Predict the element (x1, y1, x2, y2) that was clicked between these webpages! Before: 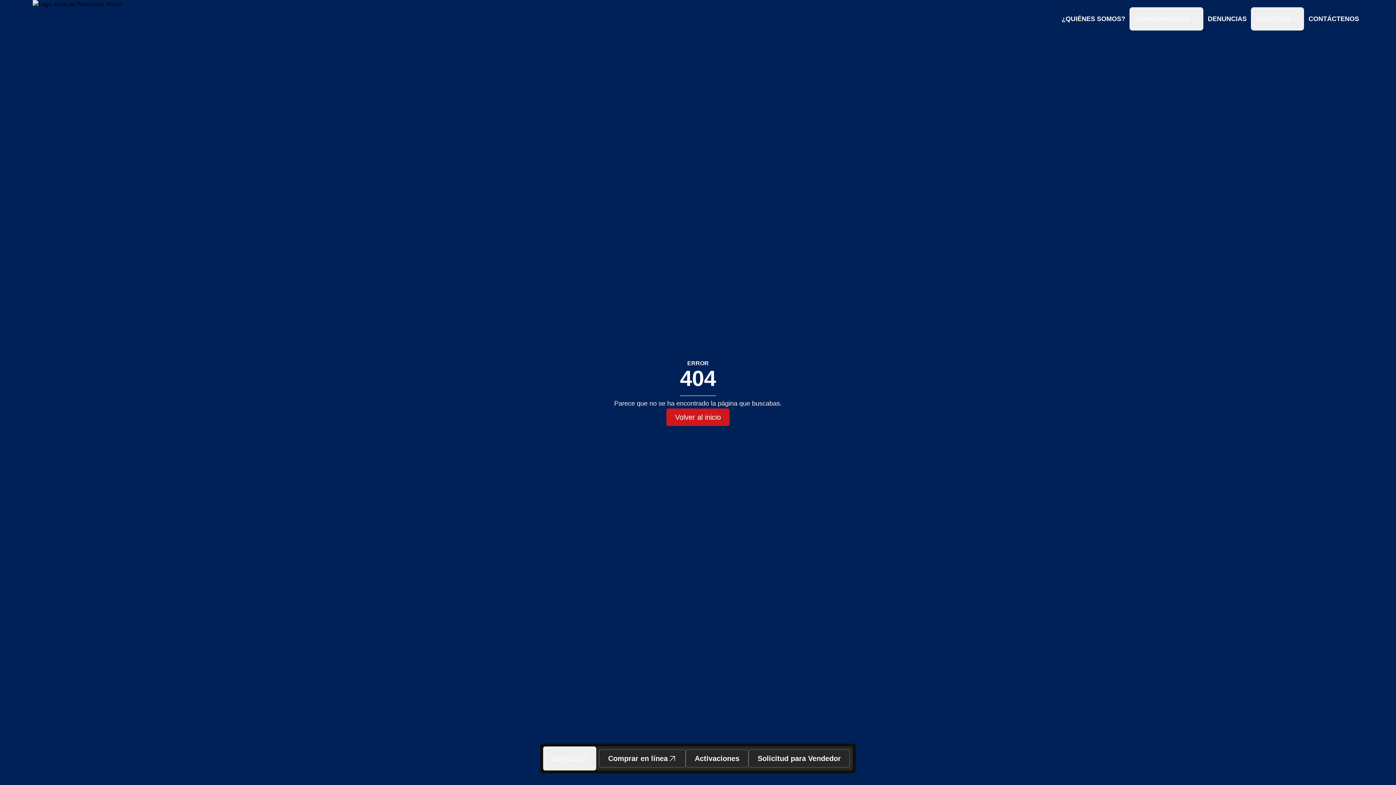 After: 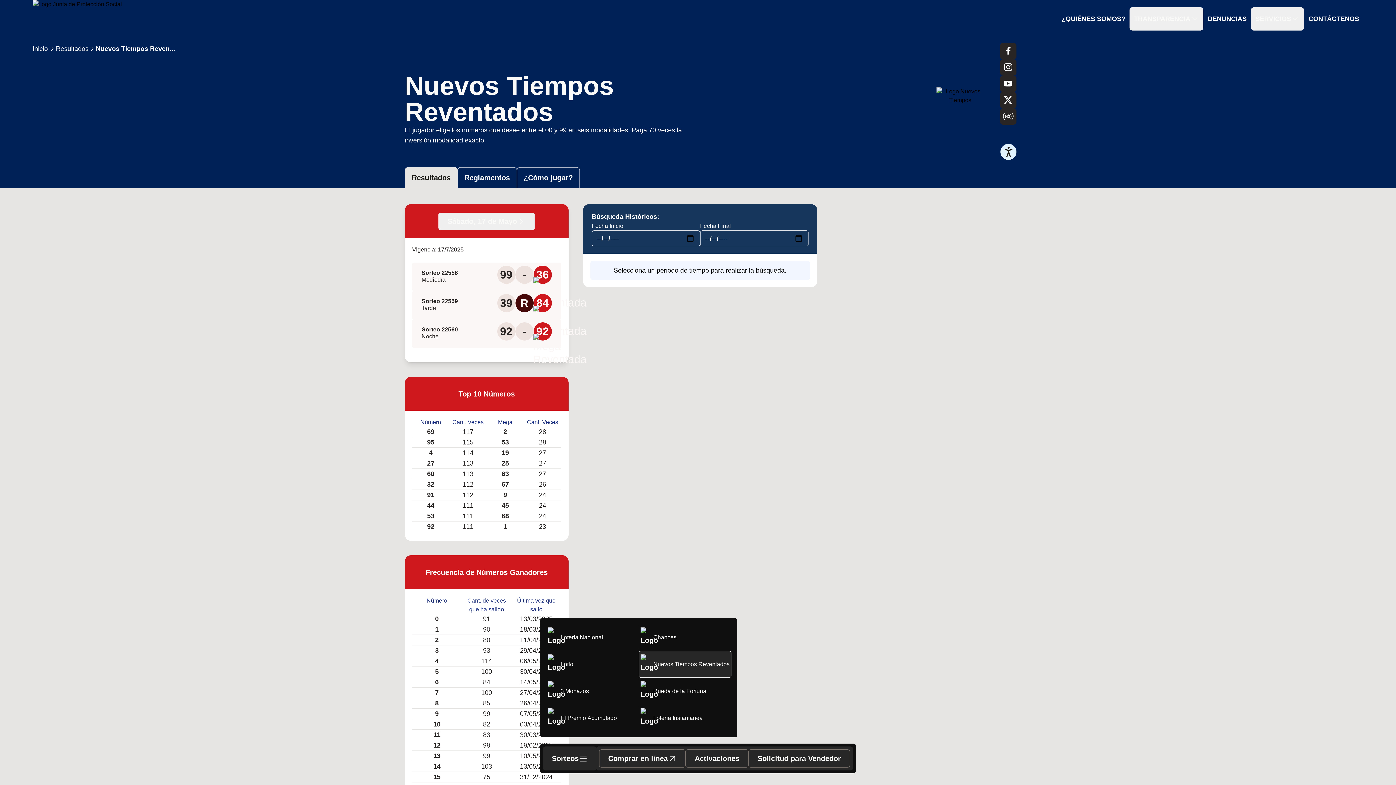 Action: bbox: (638, 651, 731, 678) label: Nuevos Tiempos Reventados